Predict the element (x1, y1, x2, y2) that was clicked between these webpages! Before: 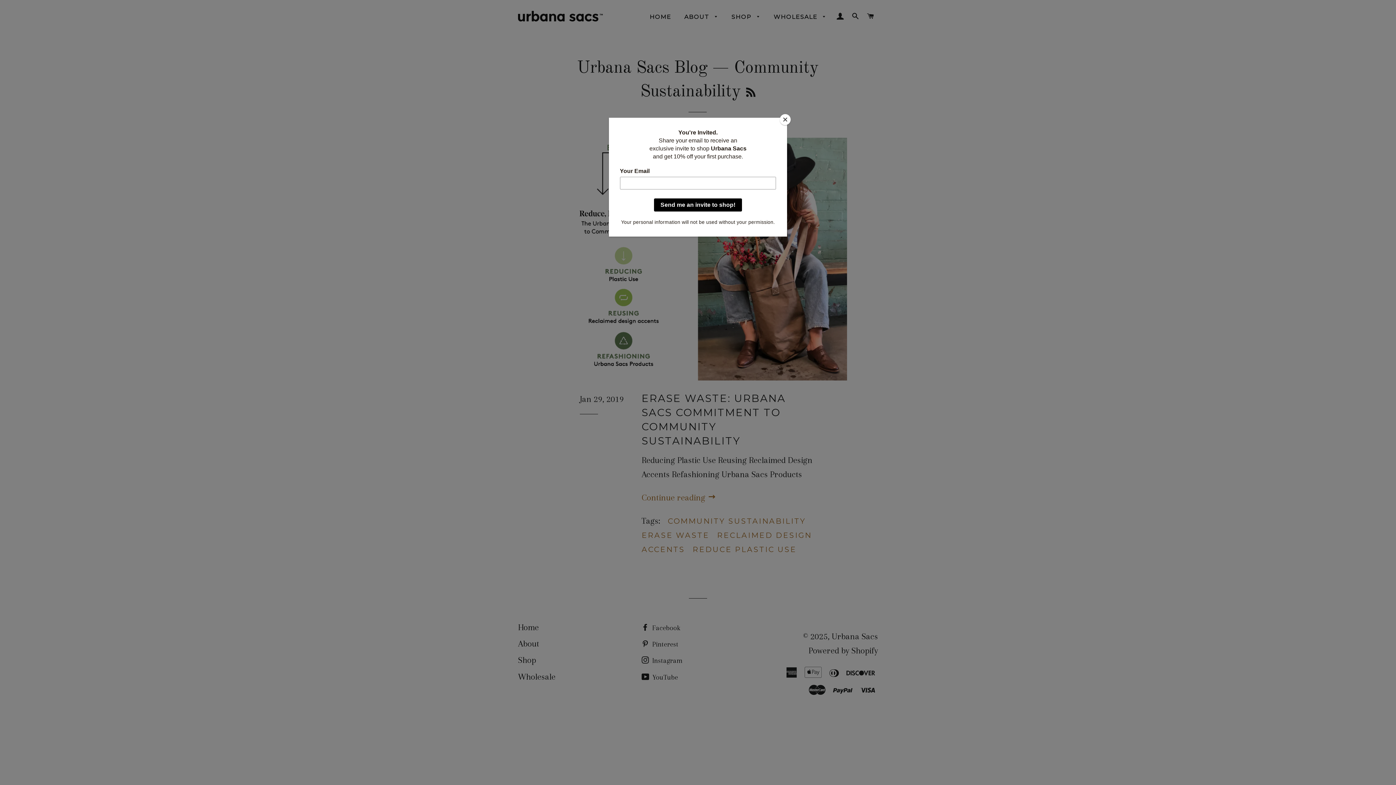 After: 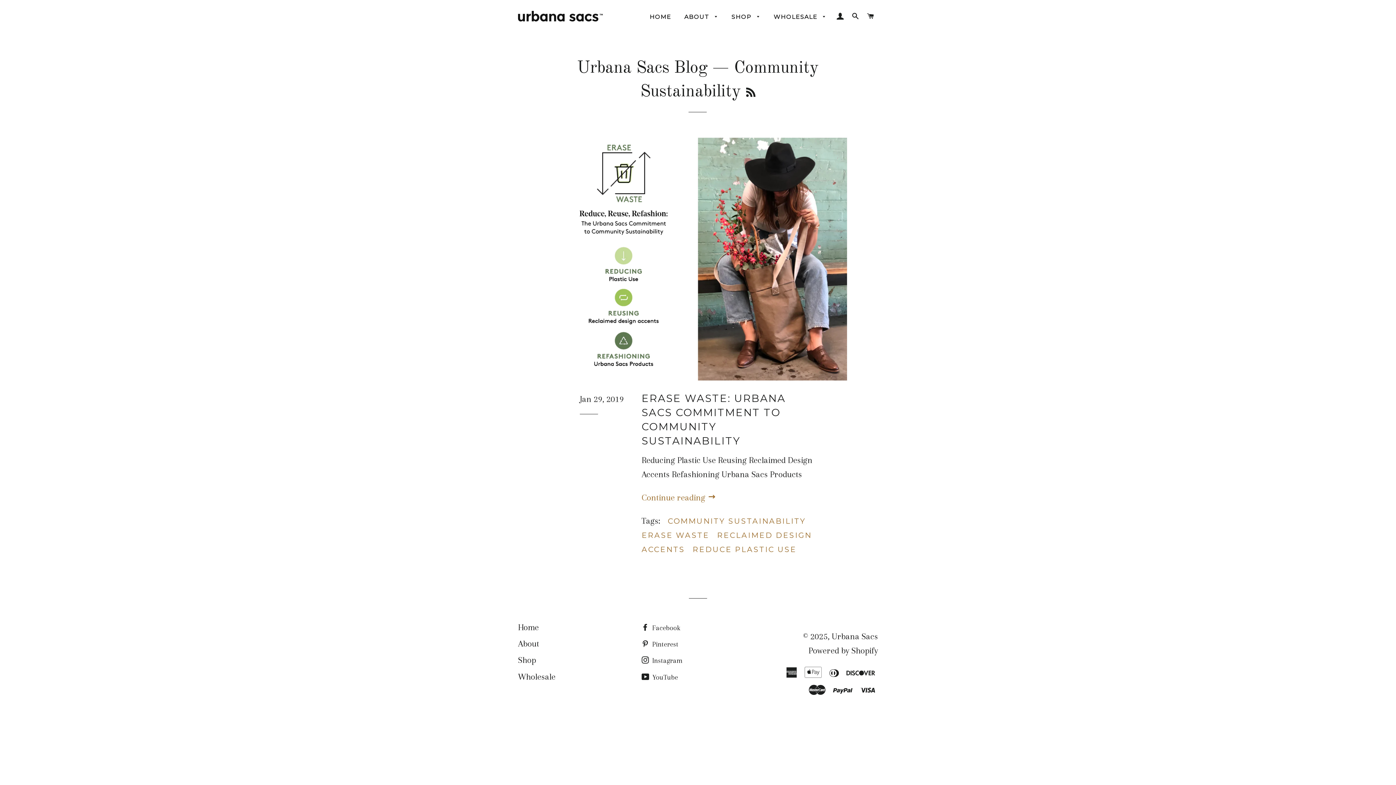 Action: bbox: (780, 114, 790, 125) label: Close